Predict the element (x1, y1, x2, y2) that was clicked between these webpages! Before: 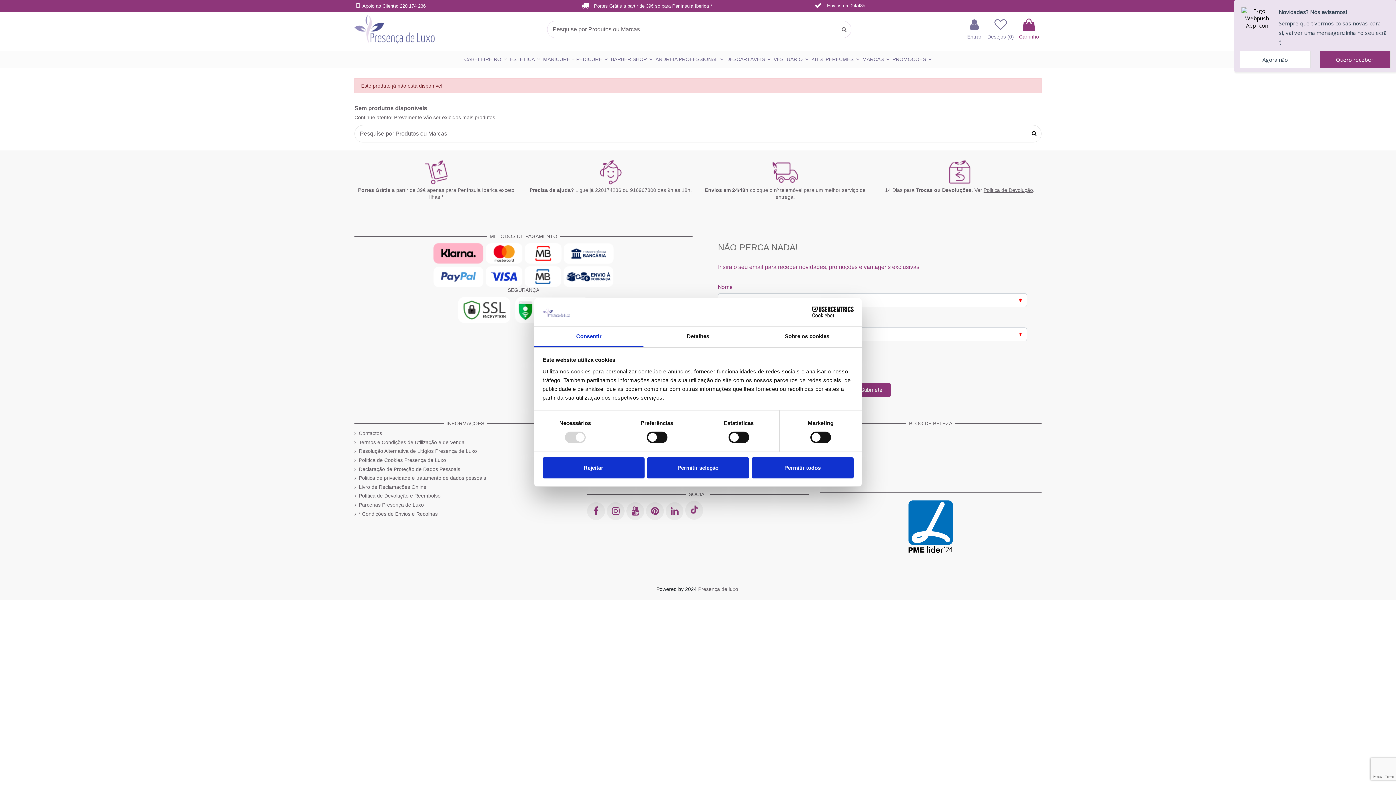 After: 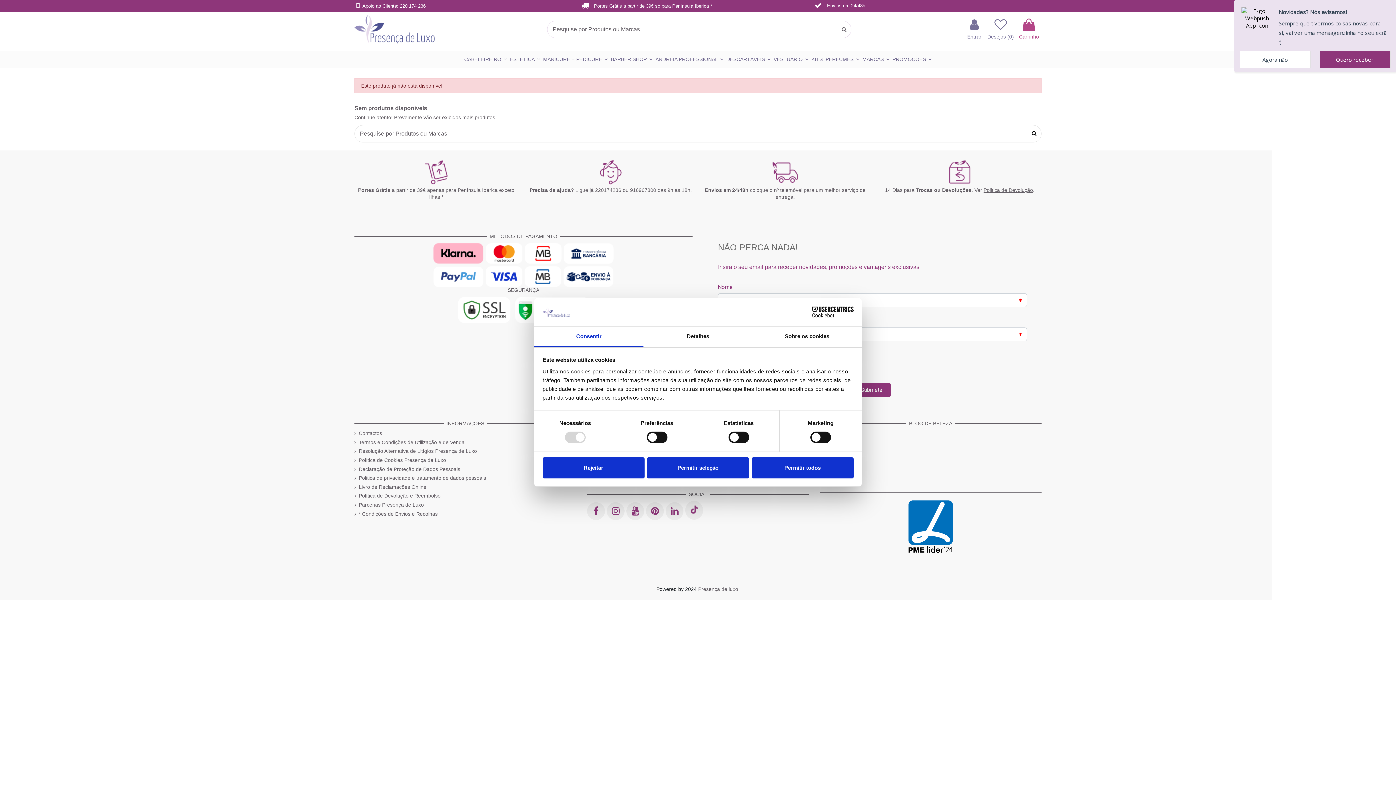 Action: label: Carrinho bbox: (1019, 18, 1039, 40)